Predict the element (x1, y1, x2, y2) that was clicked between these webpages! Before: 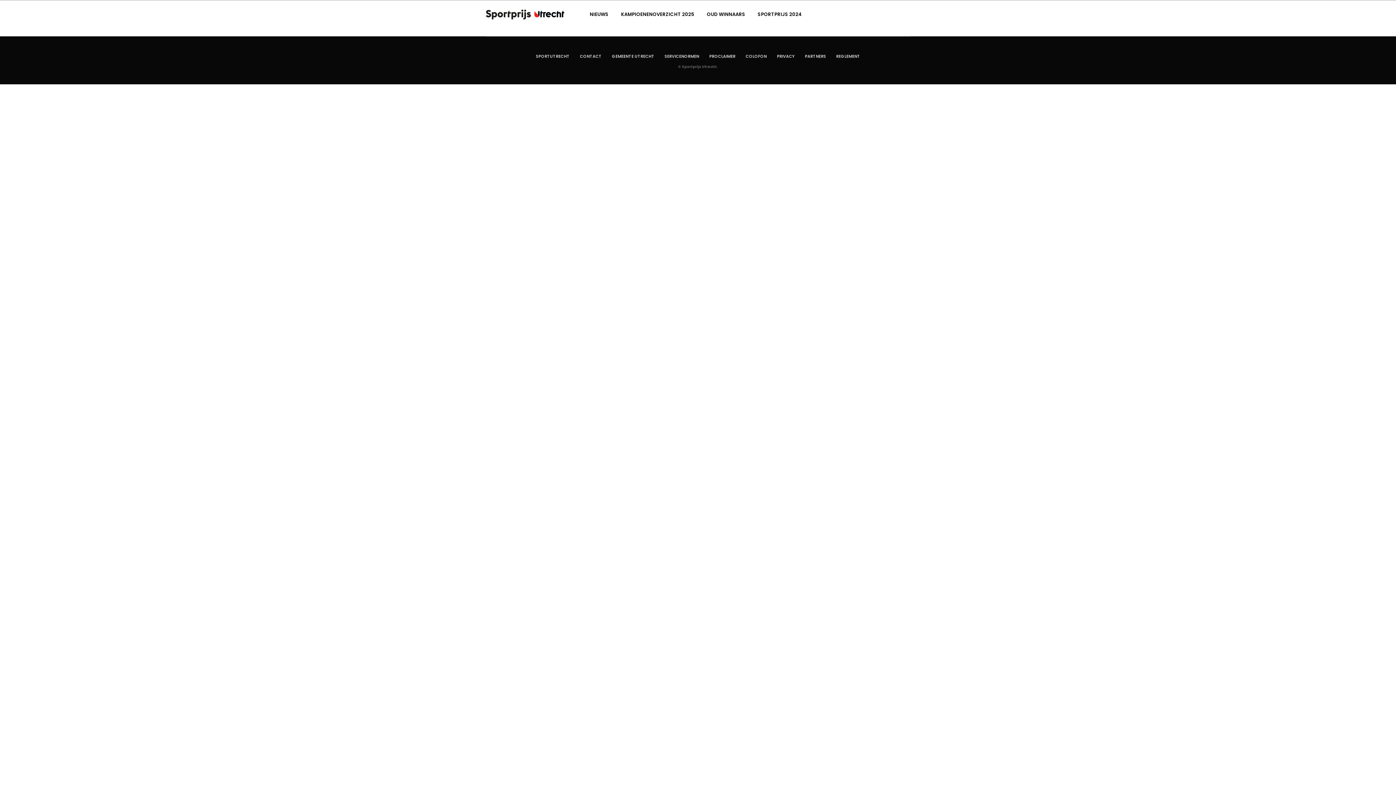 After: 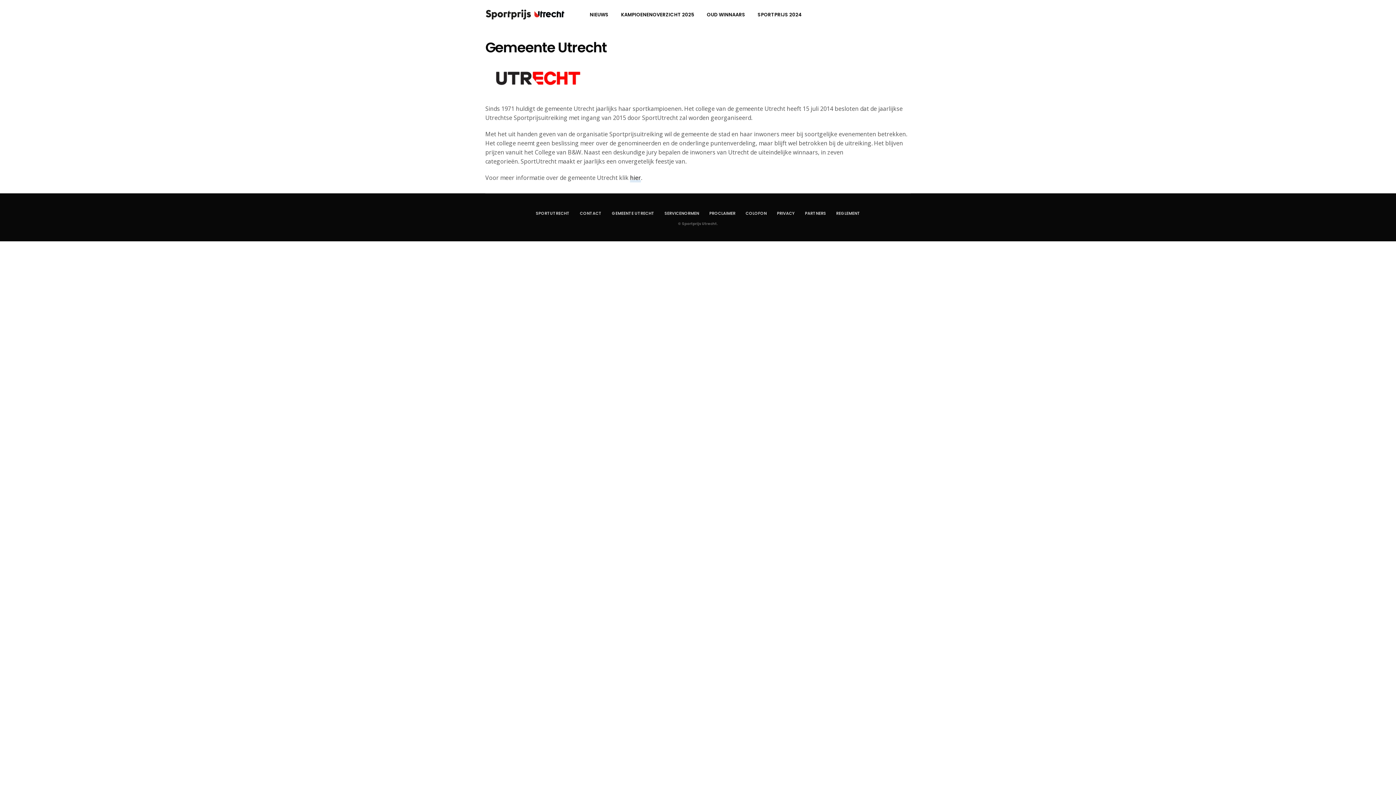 Action: bbox: (612, 53, 654, 59) label: GEMEENTE UTRECHT